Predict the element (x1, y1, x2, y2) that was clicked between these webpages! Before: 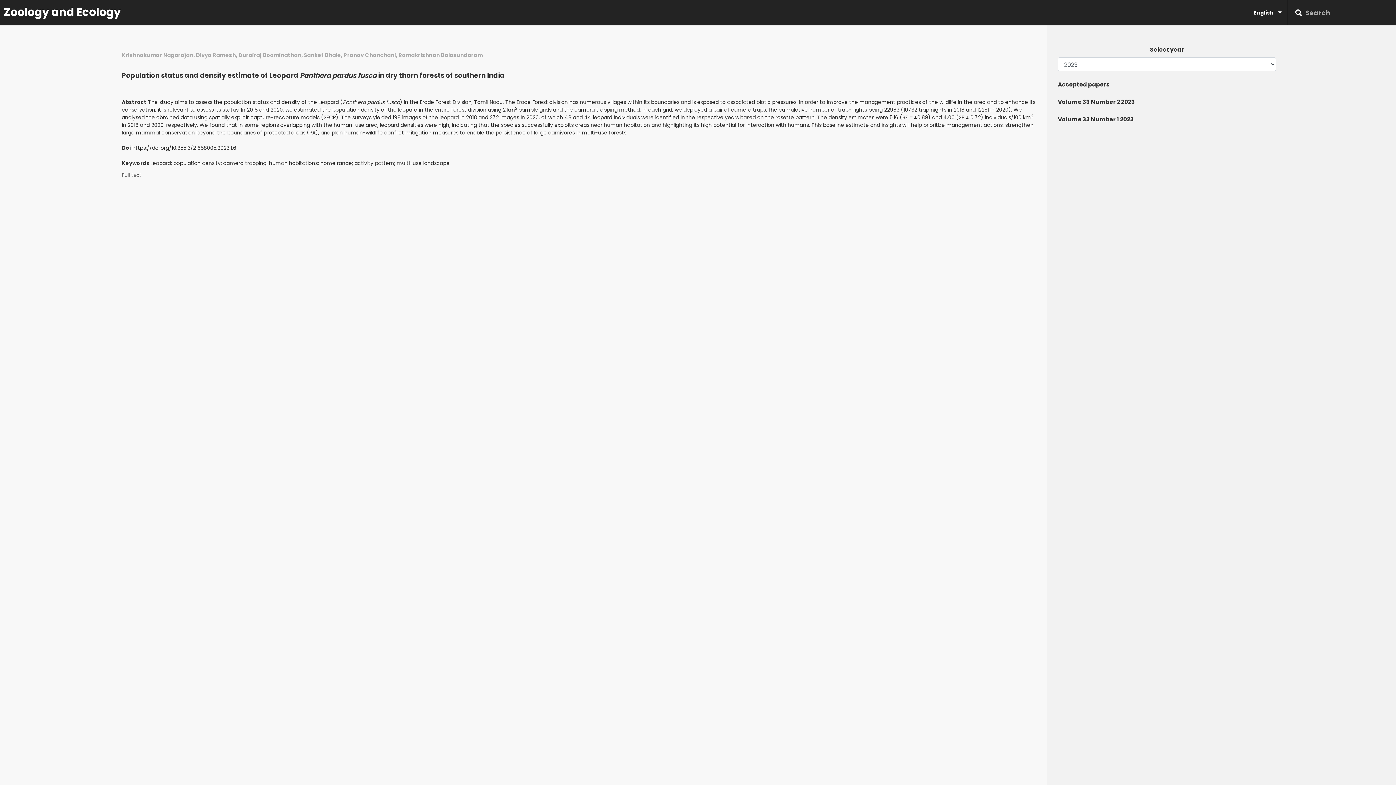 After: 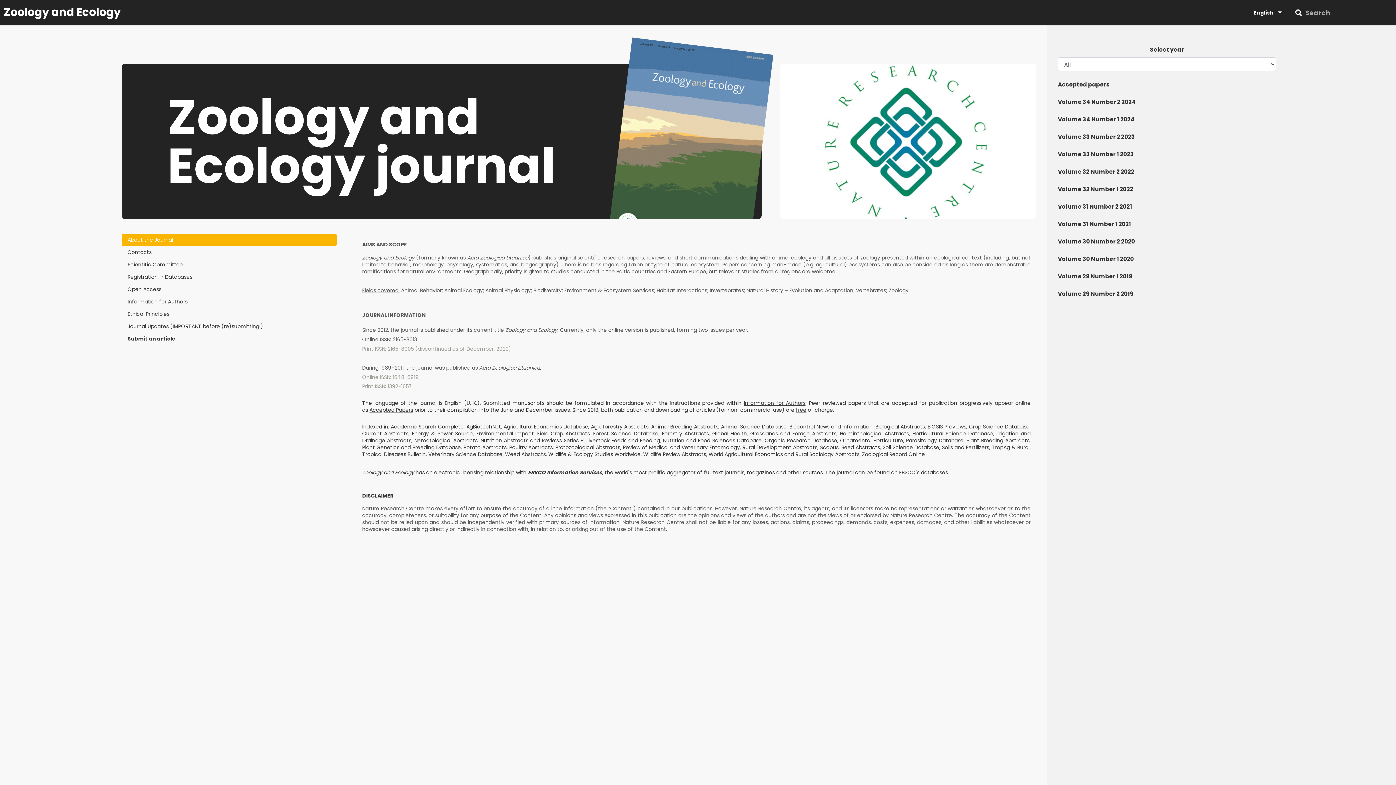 Action: label: Zoology and Ecology bbox: (0, 0, 120, 25)